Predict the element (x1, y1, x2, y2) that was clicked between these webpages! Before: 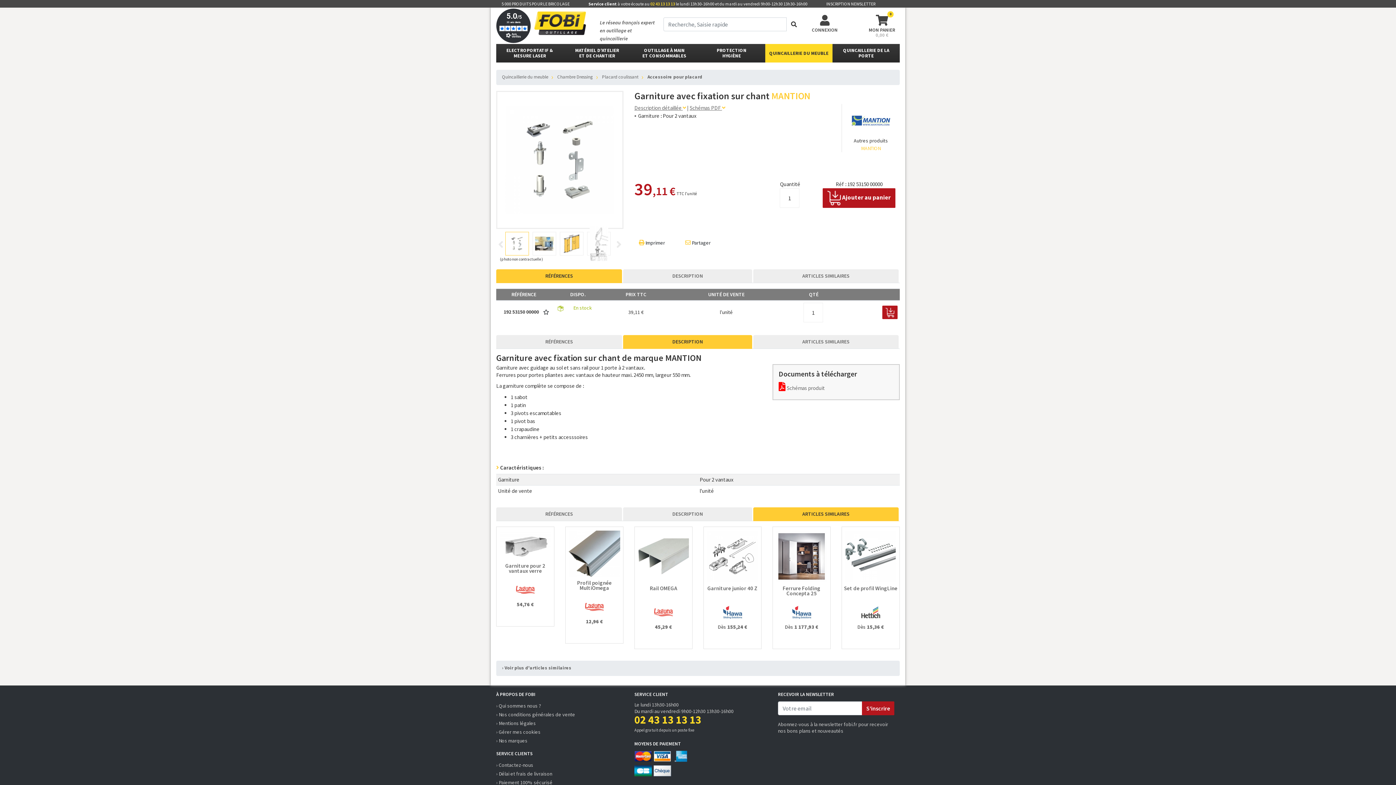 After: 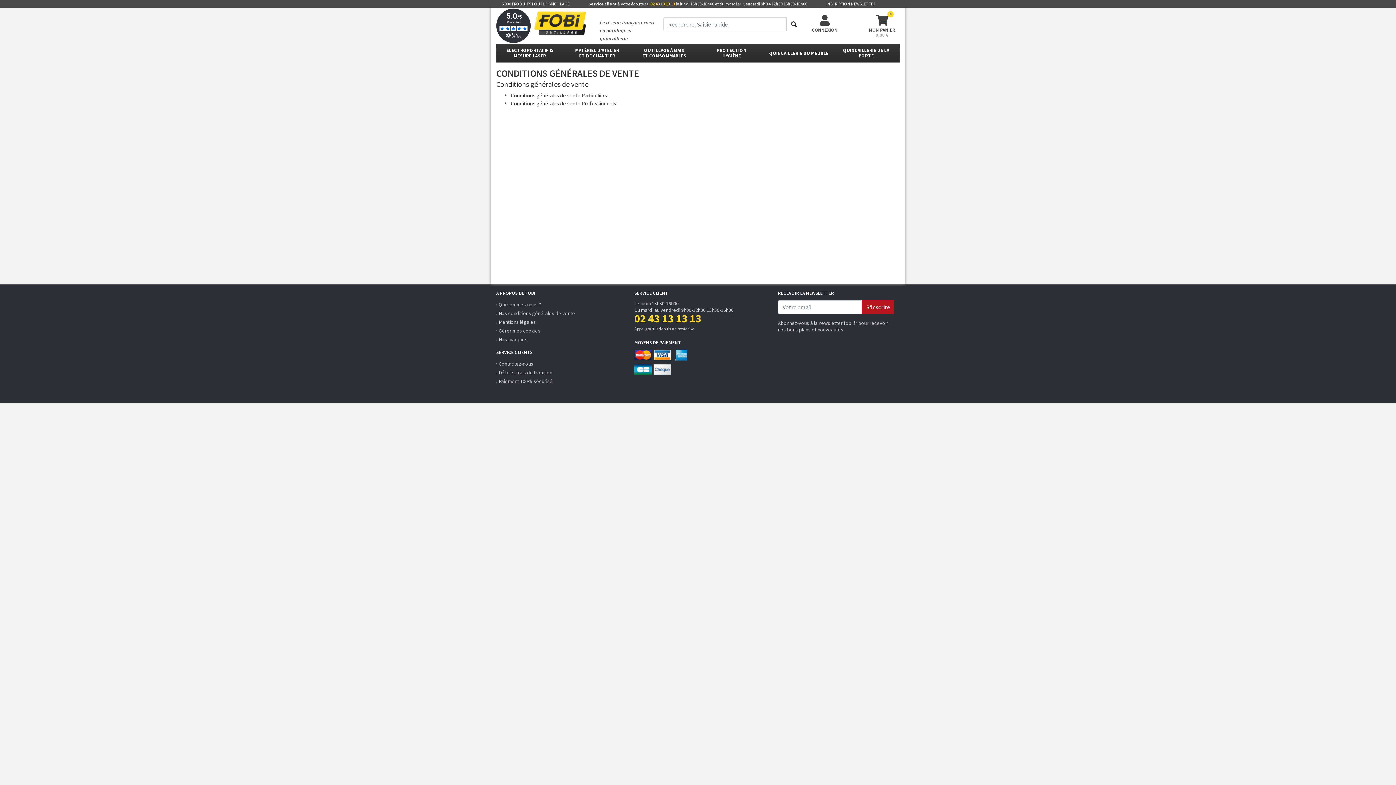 Action: label: › Nos conditions générales de vente bbox: (496, 710, 623, 719)